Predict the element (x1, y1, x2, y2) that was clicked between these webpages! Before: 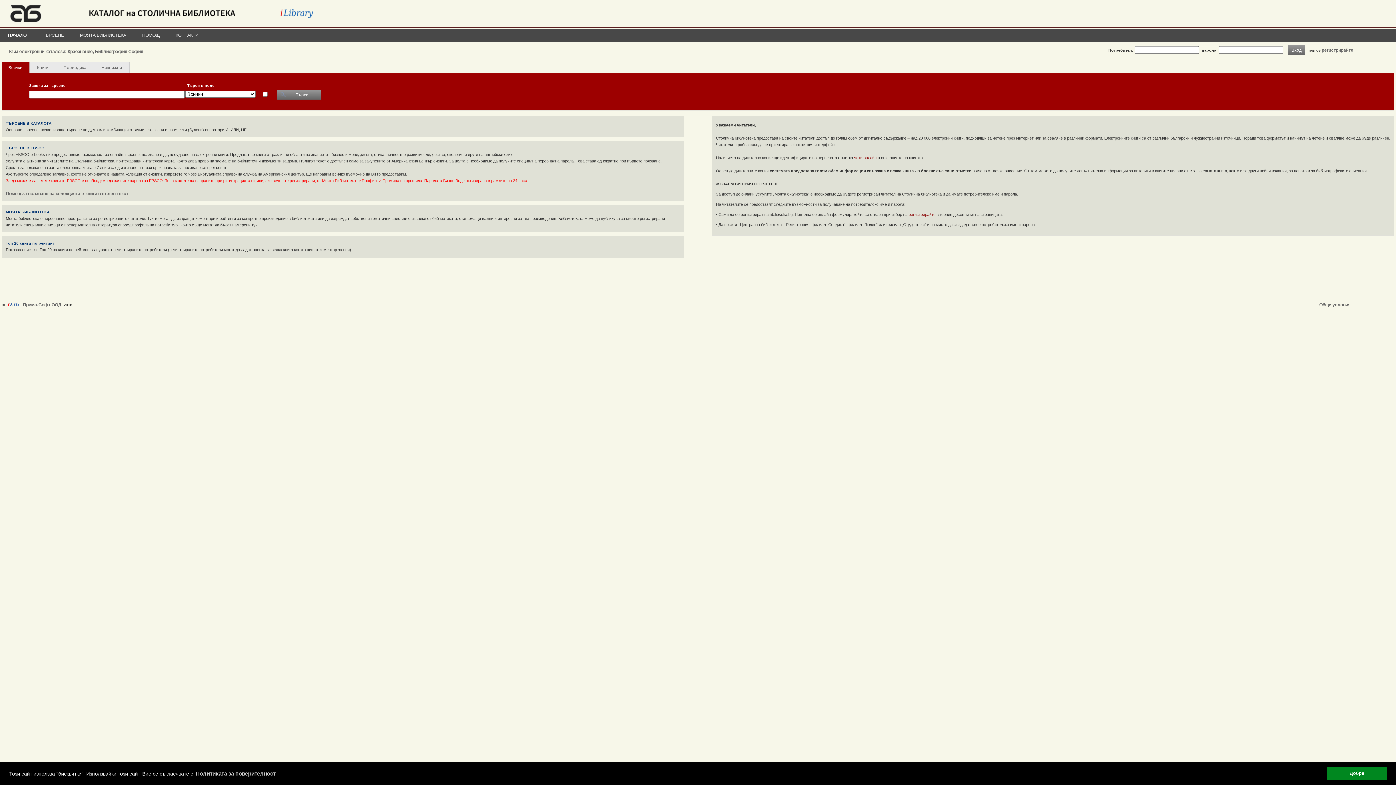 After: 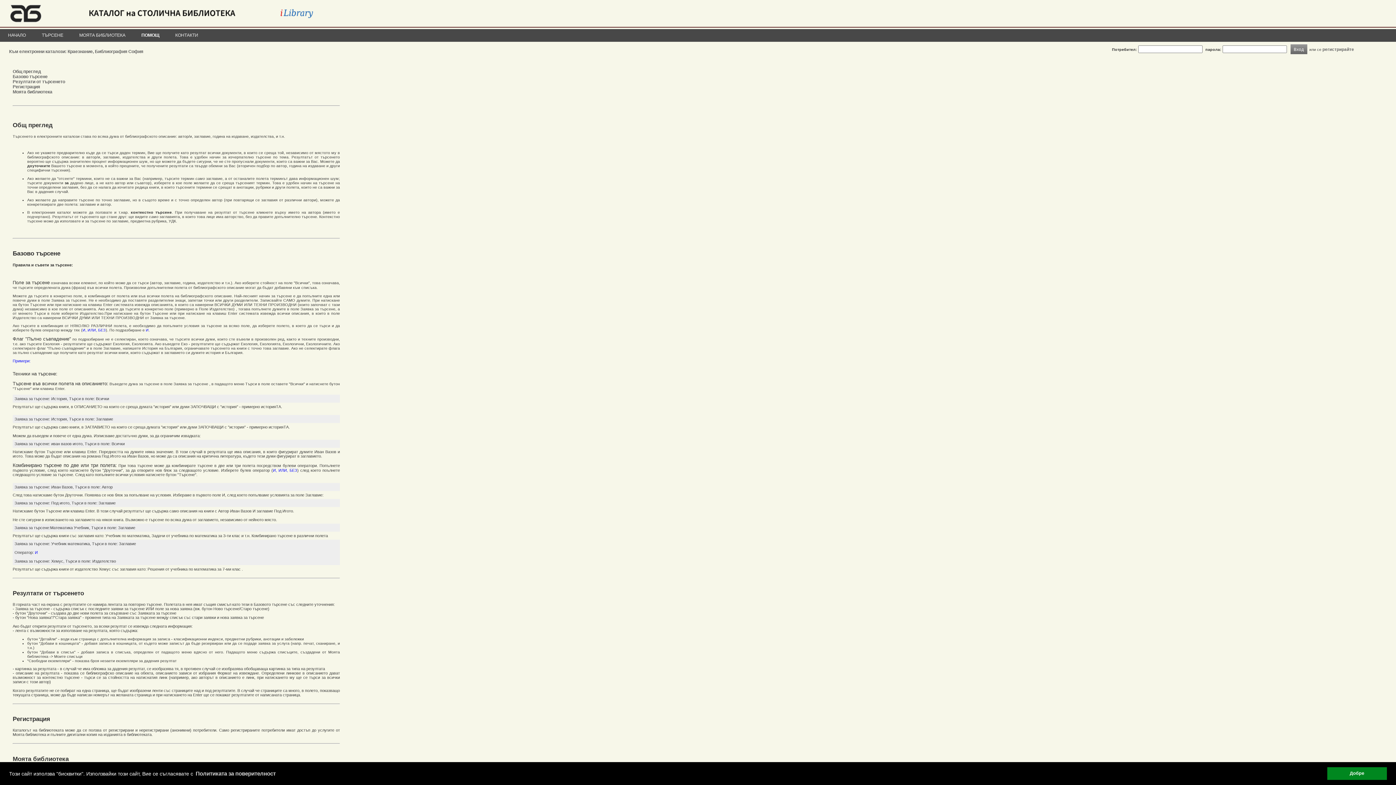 Action: bbox: (5, 191, 128, 196) label: Помощ за ползване на колекцията е-книги в пълен текст